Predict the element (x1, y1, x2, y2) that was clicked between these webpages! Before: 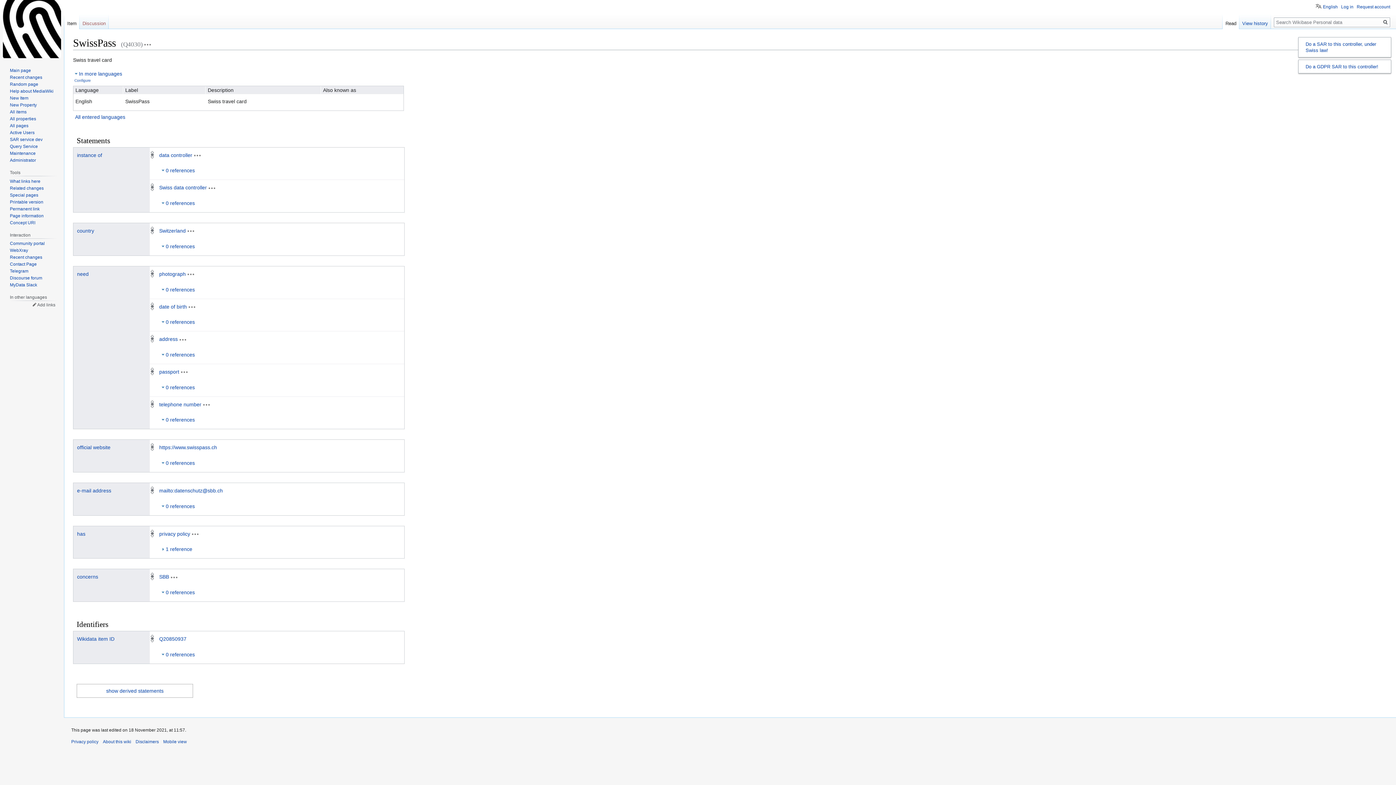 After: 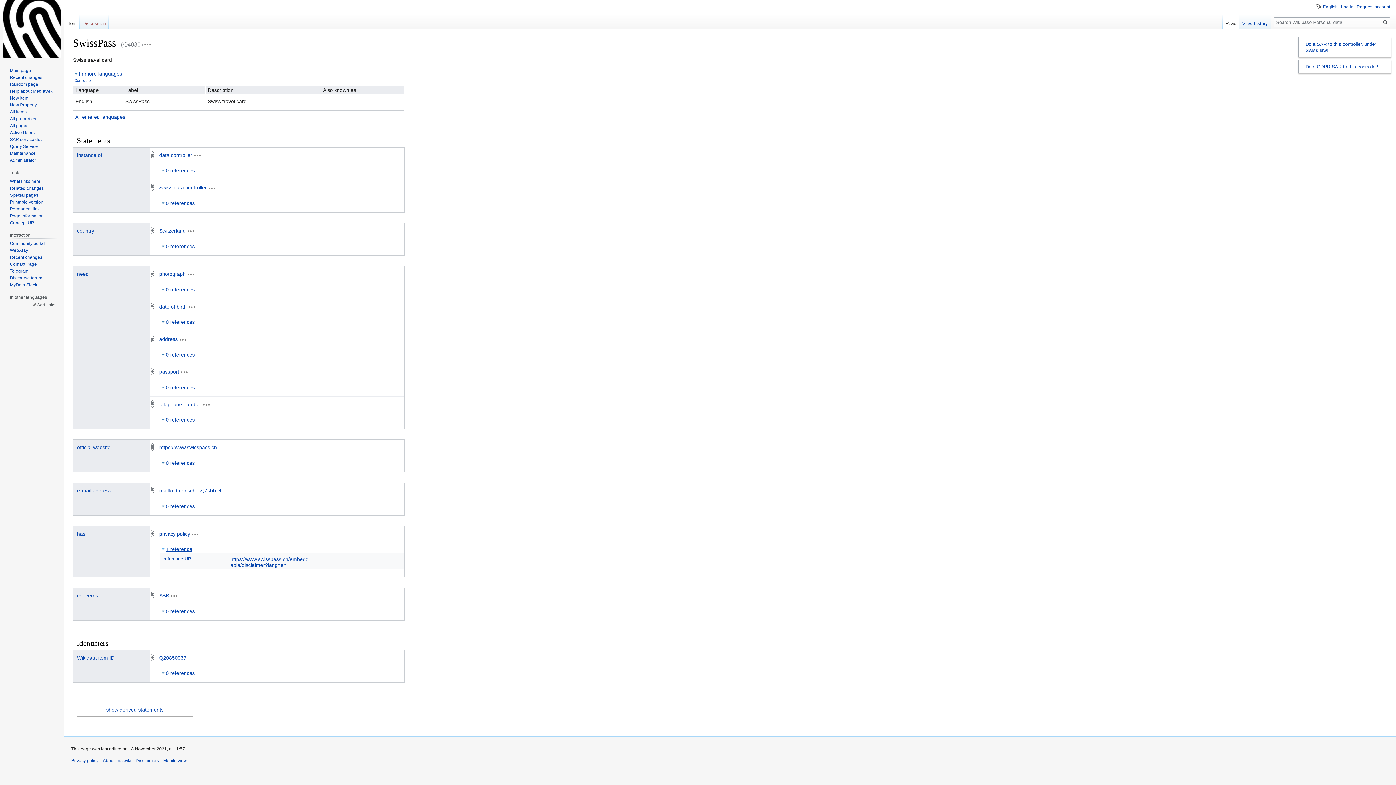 Action: label: 1 reference bbox: (160, 545, 192, 553)